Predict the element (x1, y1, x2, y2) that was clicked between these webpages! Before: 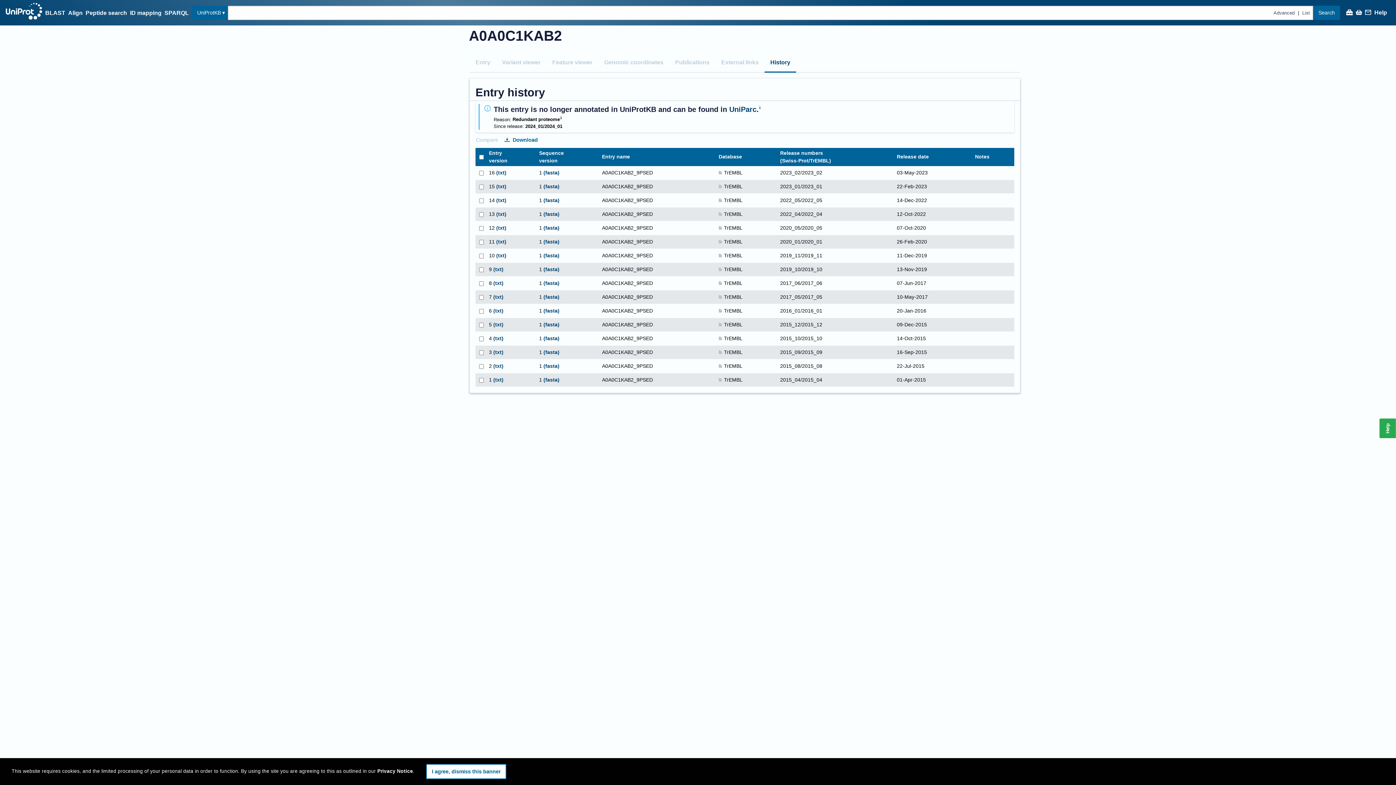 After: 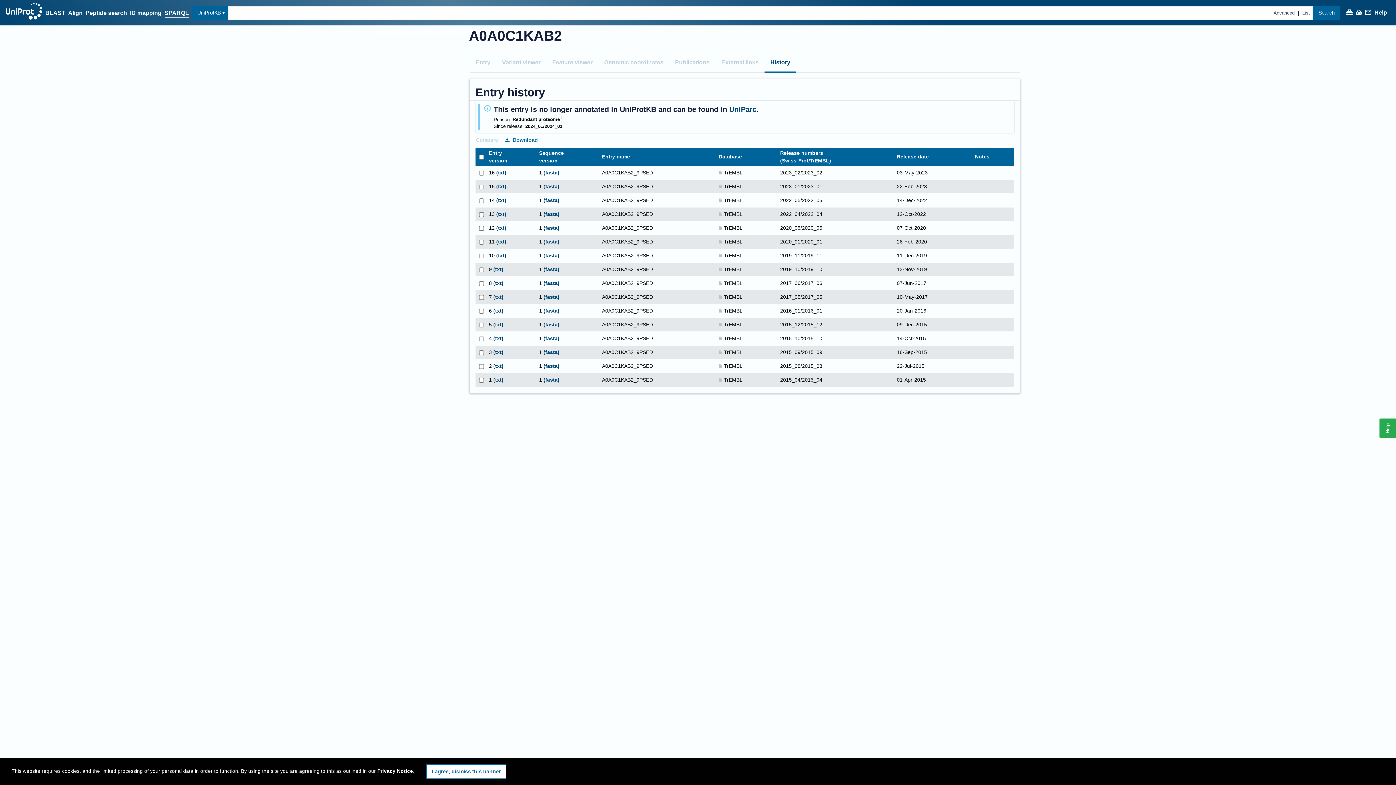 Action: label: SPARQL bbox: (164, 8, 188, 17)